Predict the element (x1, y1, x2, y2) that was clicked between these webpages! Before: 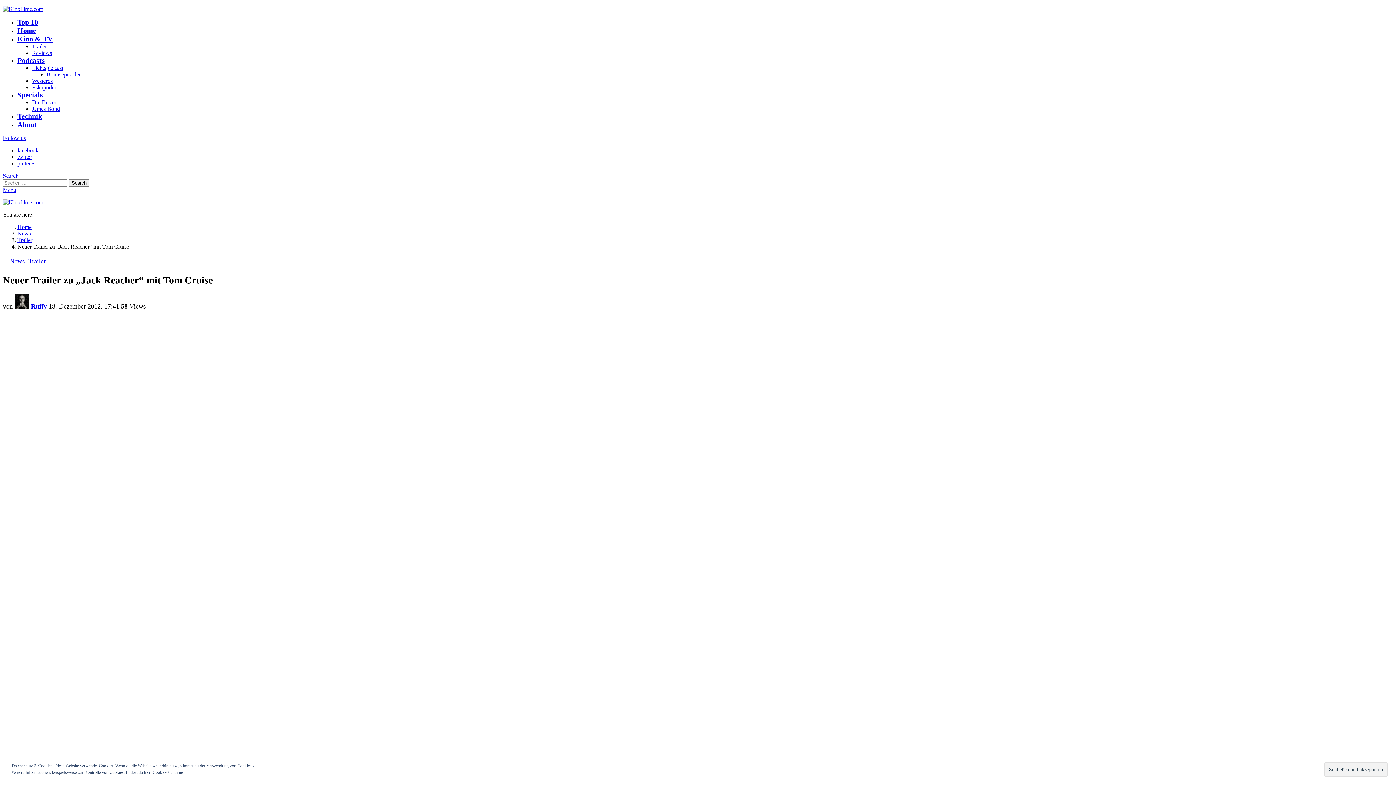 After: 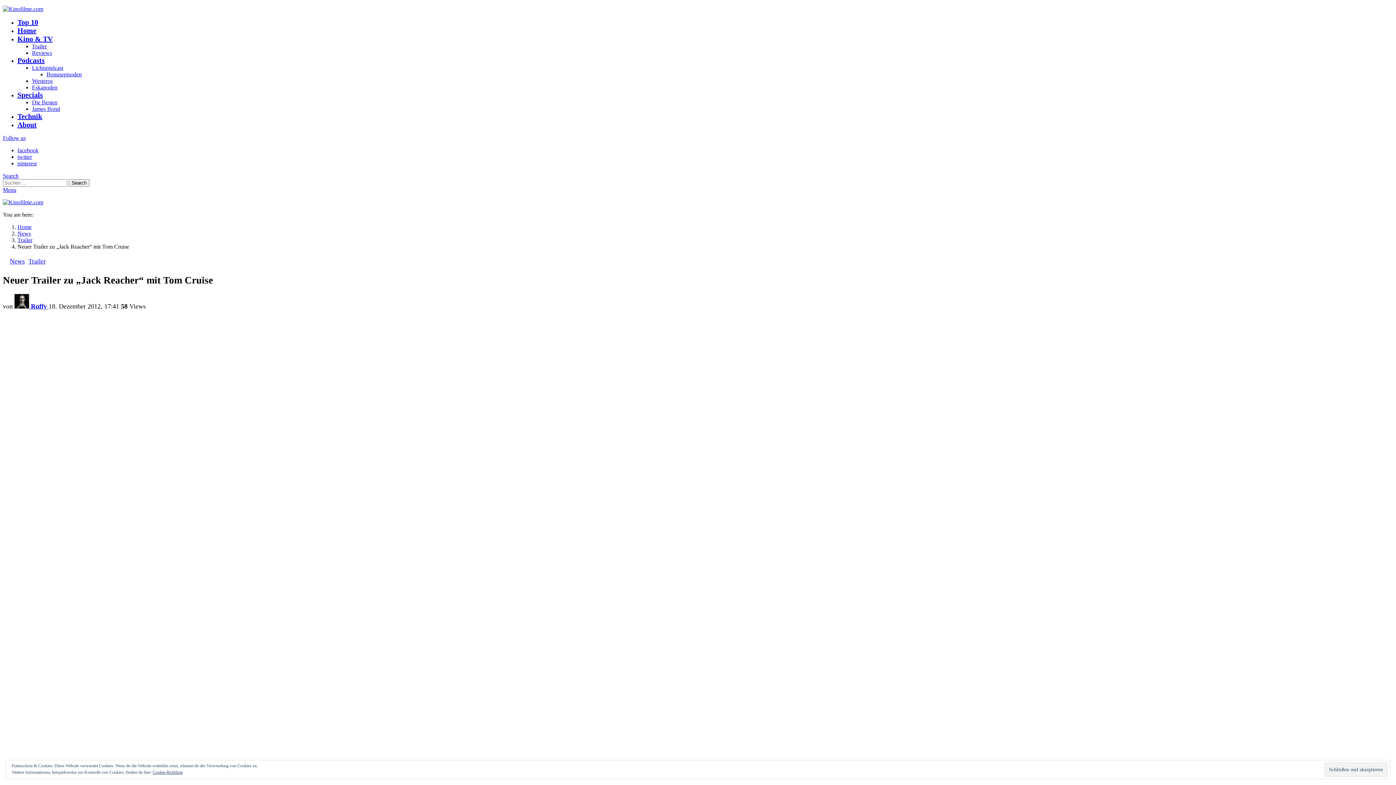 Action: bbox: (17, 153, 32, 160) label: twitter